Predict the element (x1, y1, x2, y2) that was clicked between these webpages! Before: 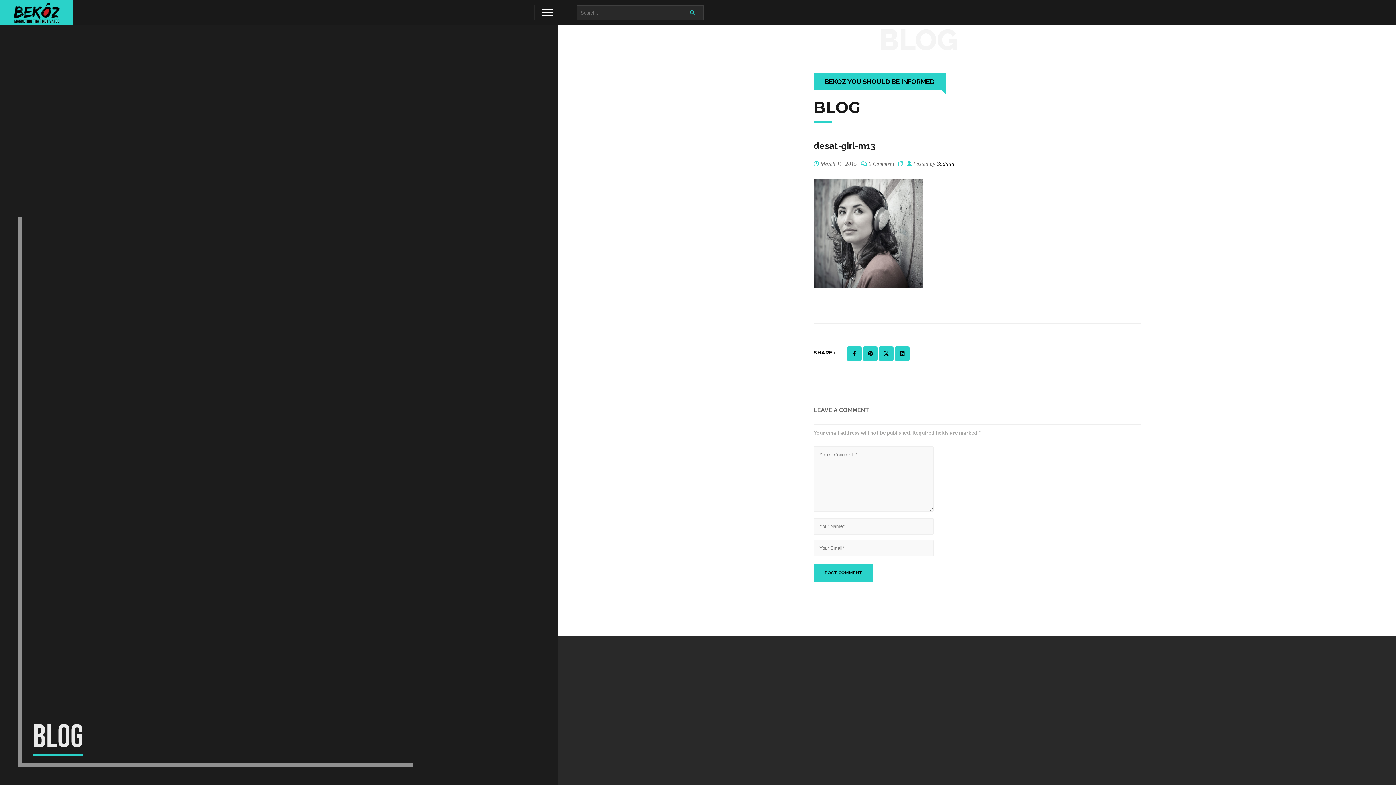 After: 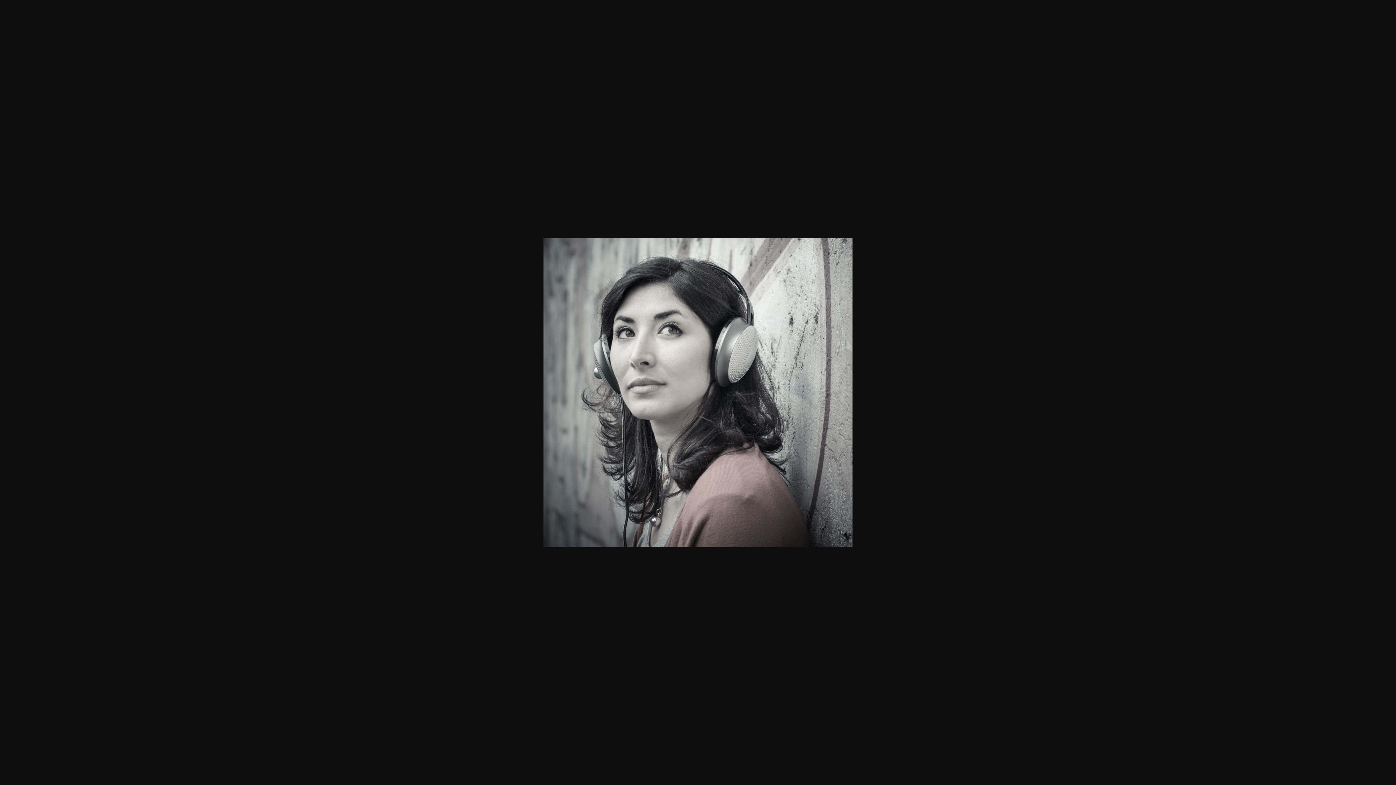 Action: bbox: (813, 229, 922, 235)